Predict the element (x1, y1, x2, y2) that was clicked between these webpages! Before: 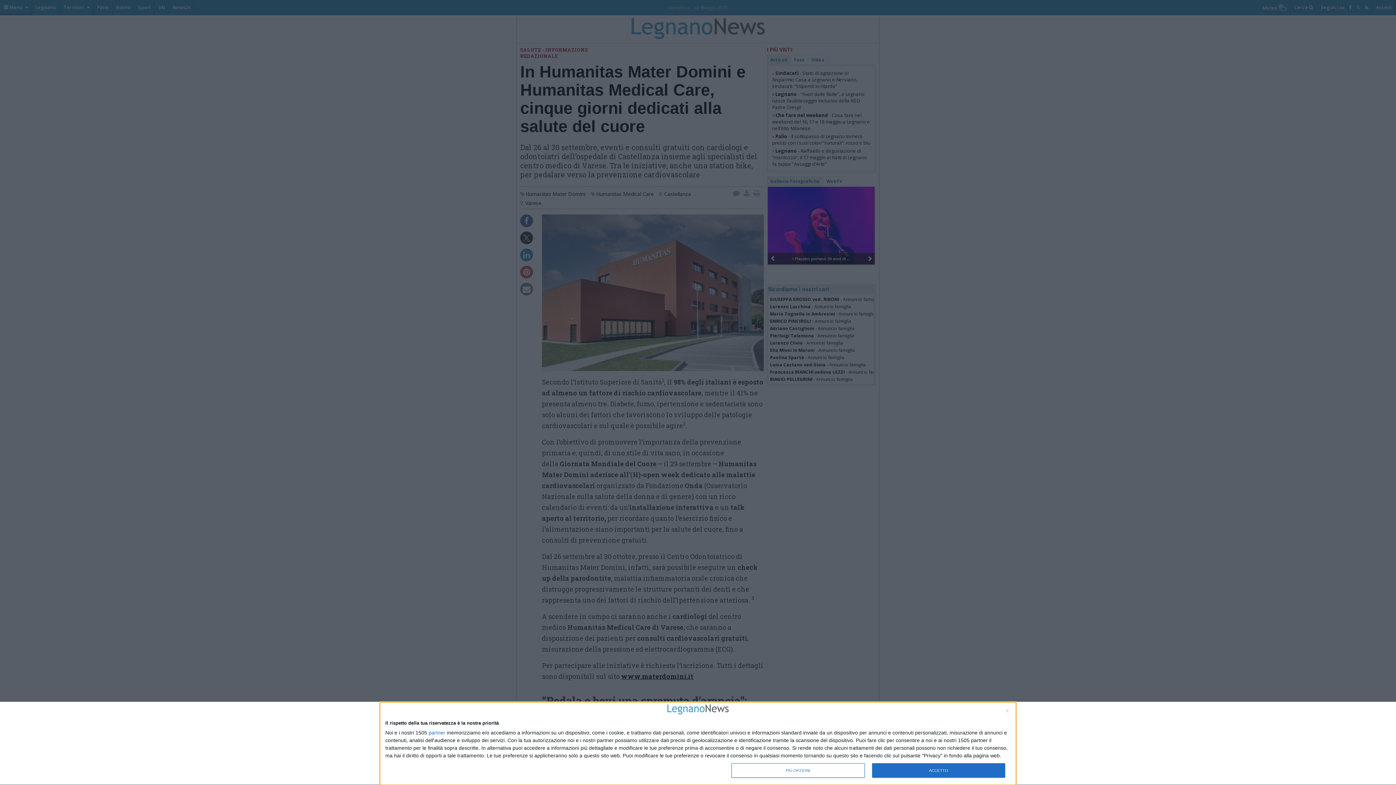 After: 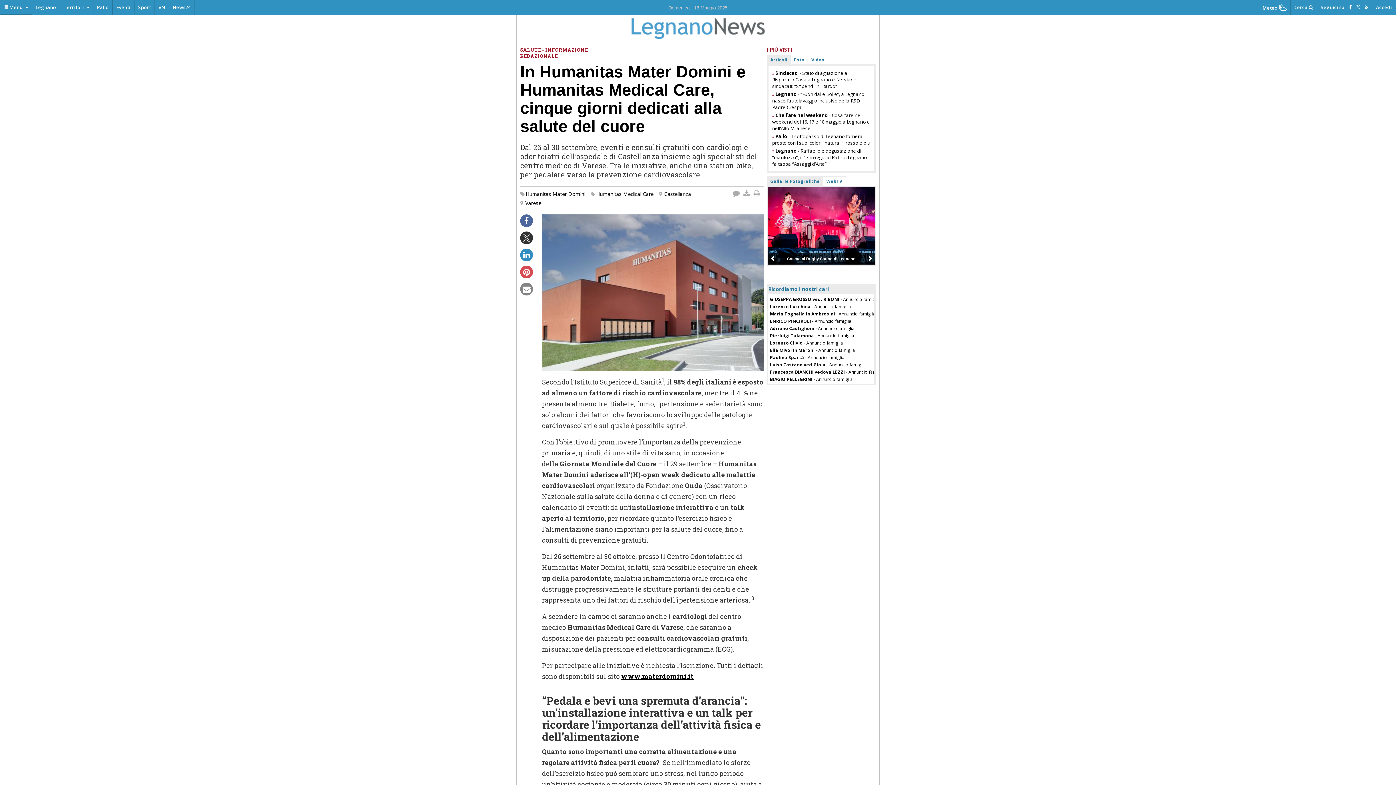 Action: label: ACCETTO bbox: (872, 763, 1005, 778)